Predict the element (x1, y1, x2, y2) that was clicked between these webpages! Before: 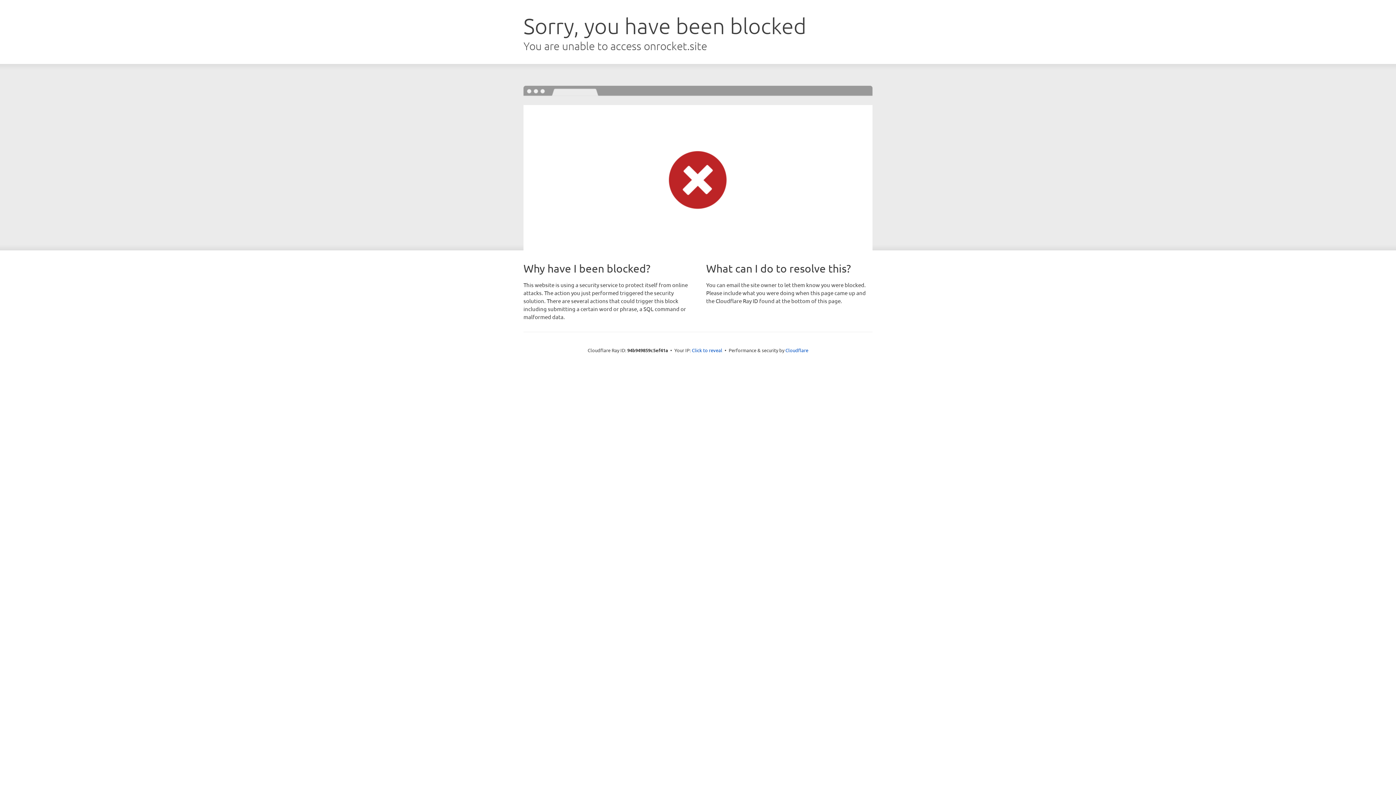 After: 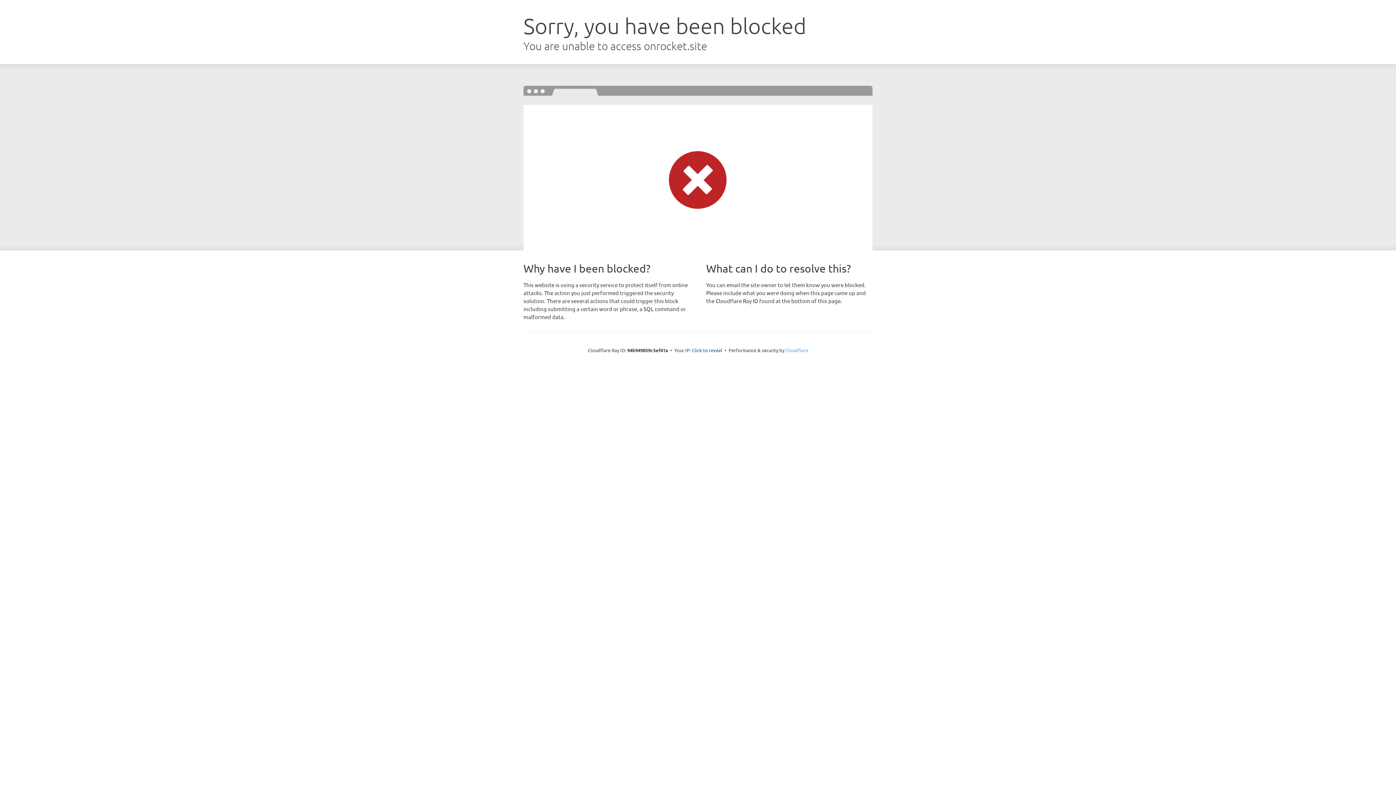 Action: bbox: (785, 347, 808, 353) label: Cloudflare